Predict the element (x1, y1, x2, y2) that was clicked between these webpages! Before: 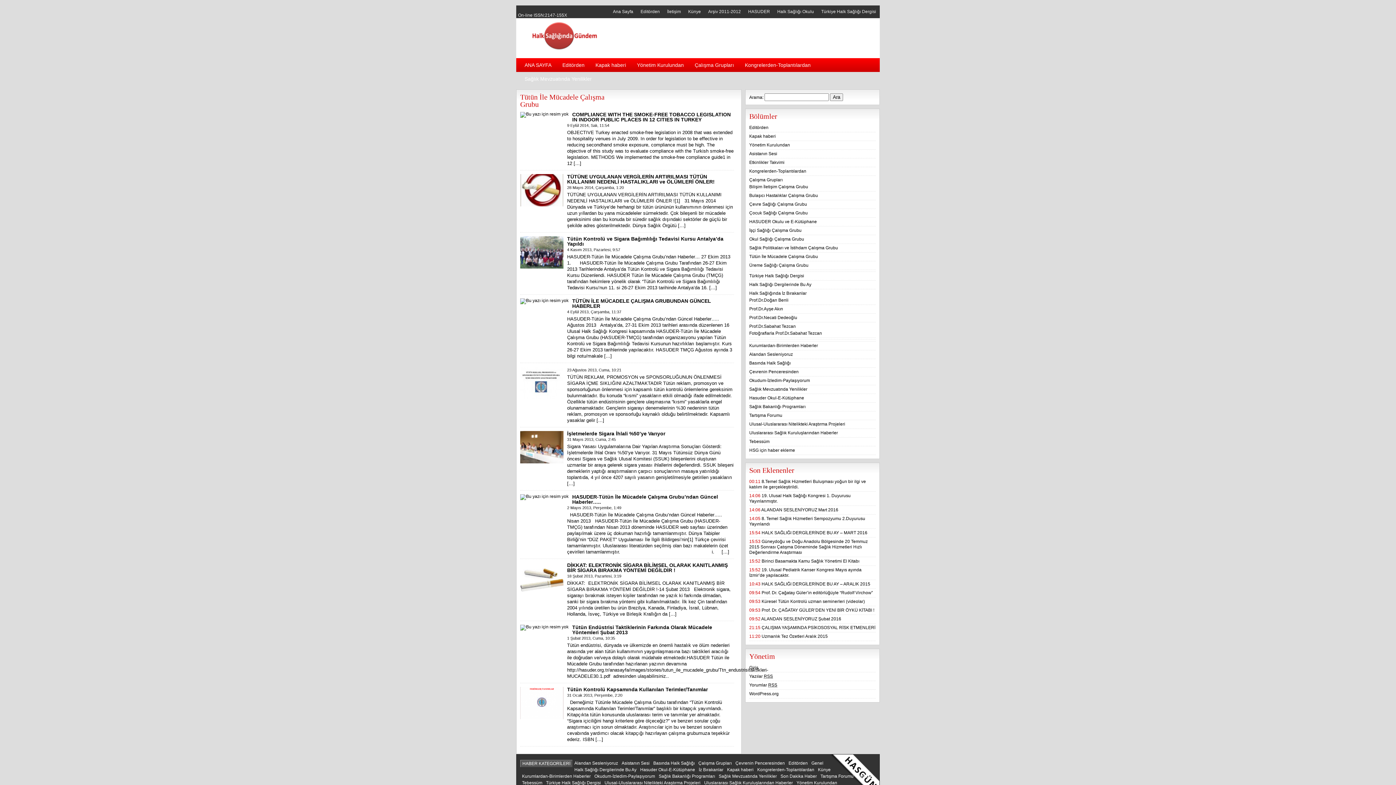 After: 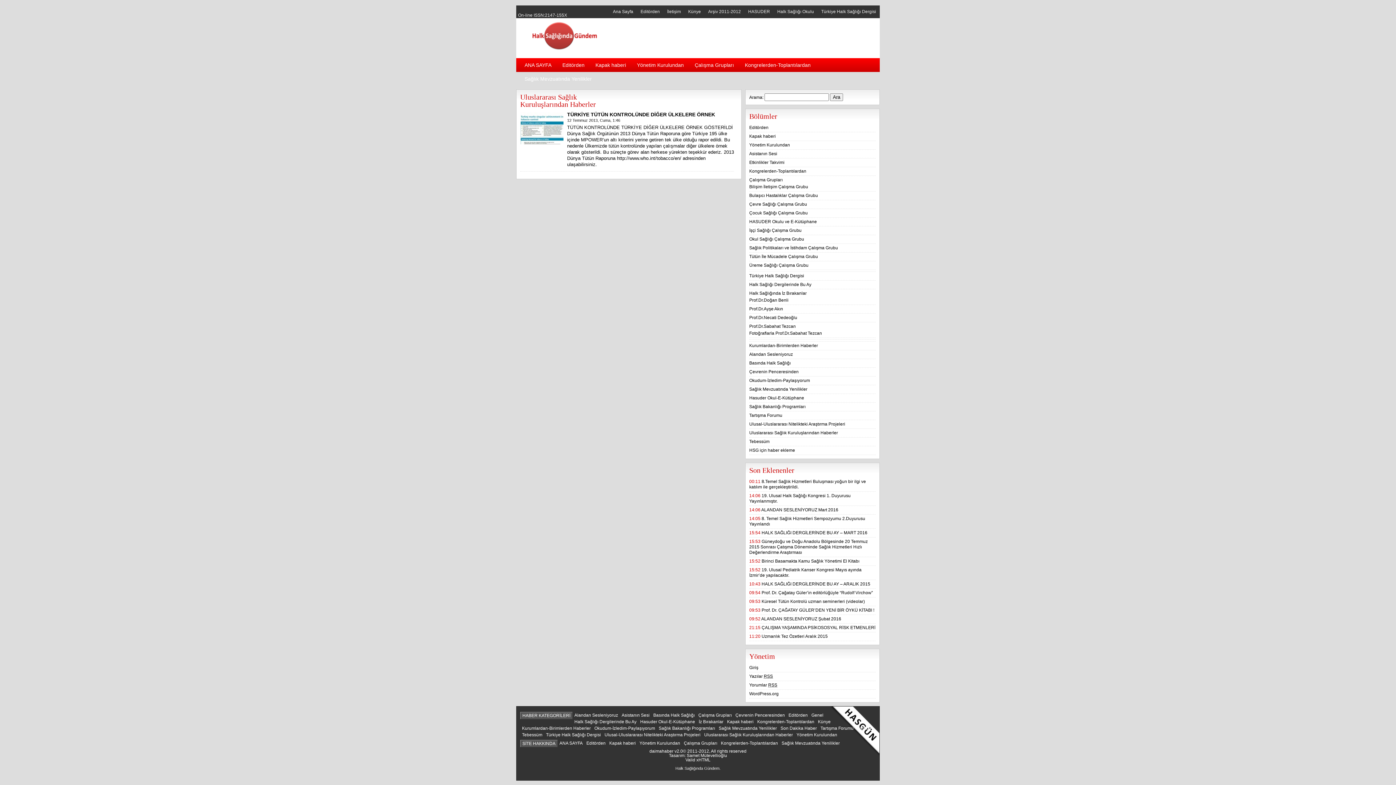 Action: bbox: (704, 780, 793, 785) label: Uluslararası Sağlık Kuruluşlarından Haberler